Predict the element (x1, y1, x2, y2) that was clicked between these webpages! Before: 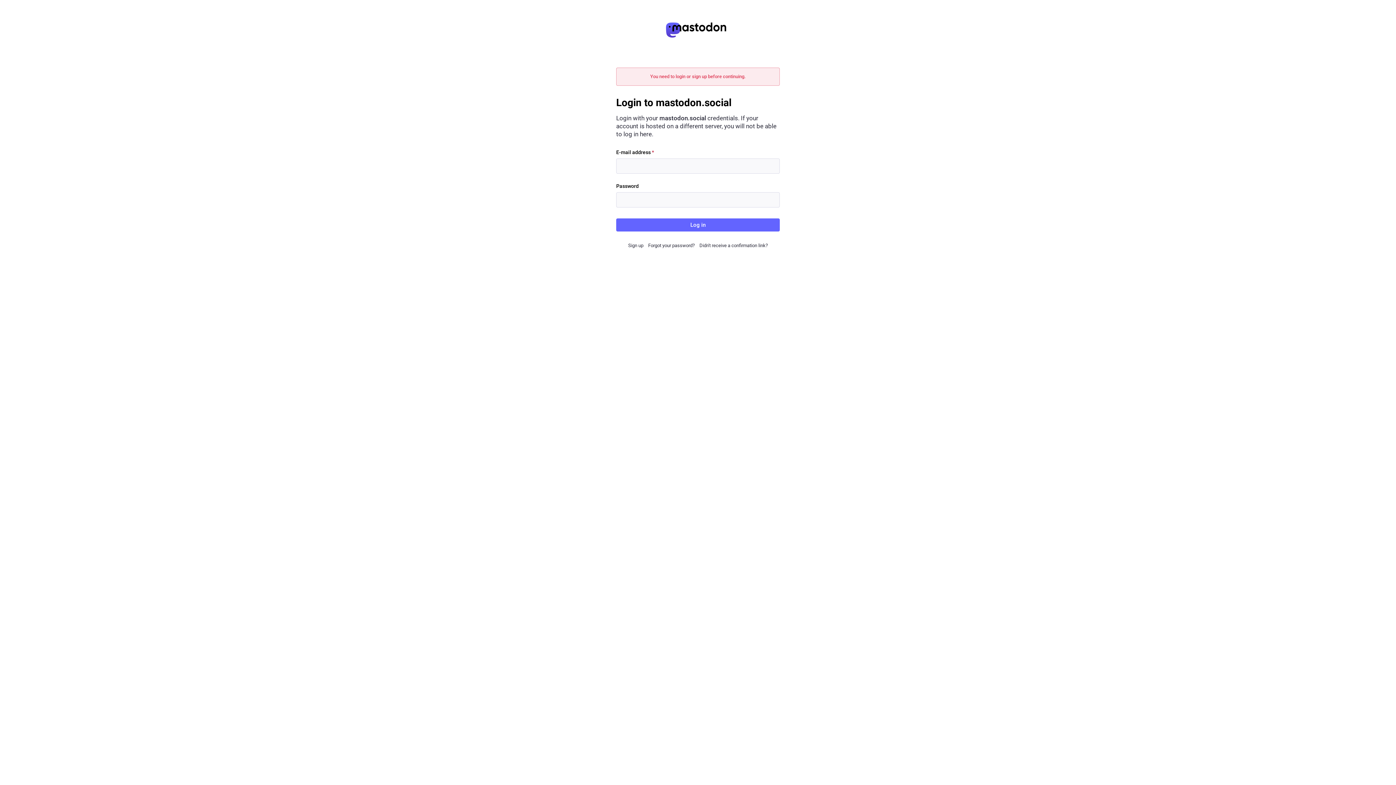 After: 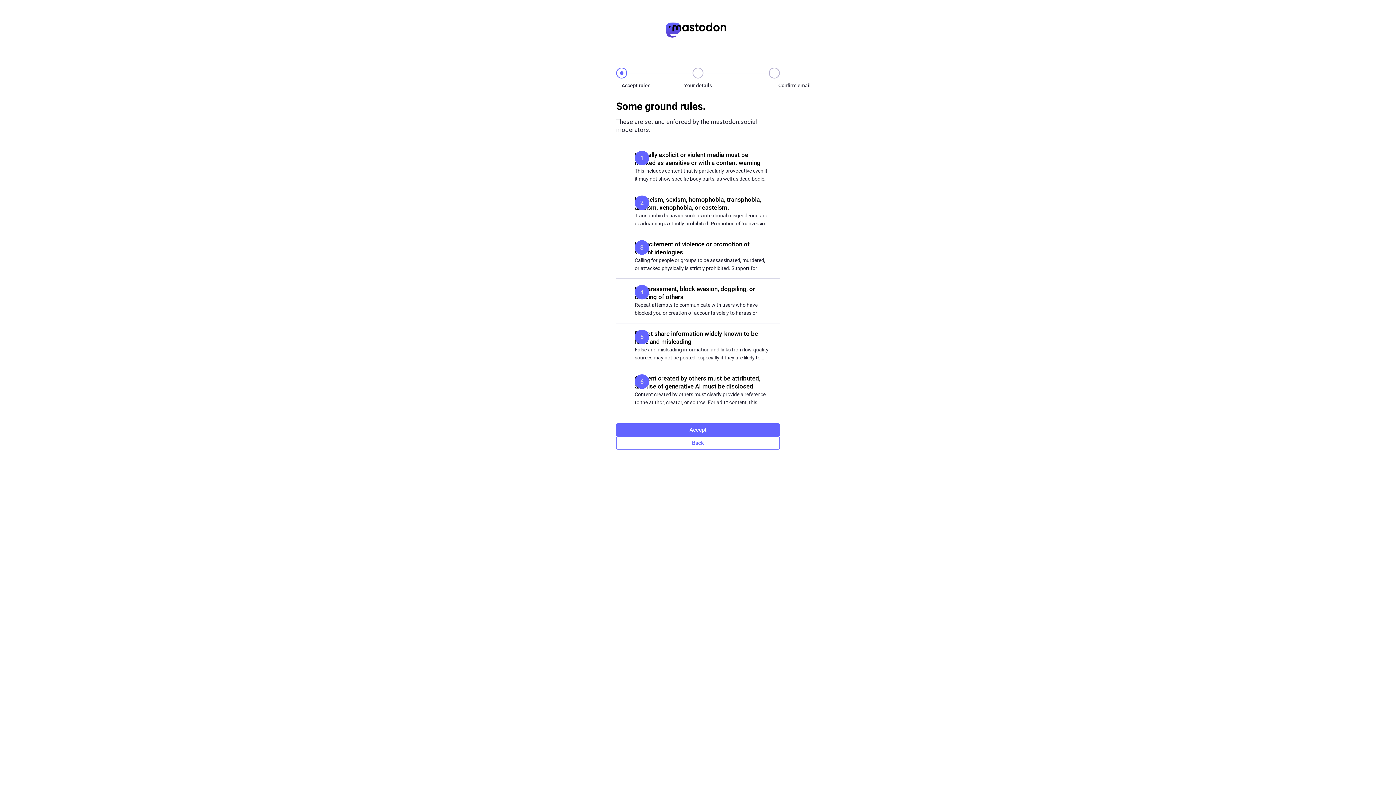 Action: bbox: (628, 242, 643, 248) label: Sign up